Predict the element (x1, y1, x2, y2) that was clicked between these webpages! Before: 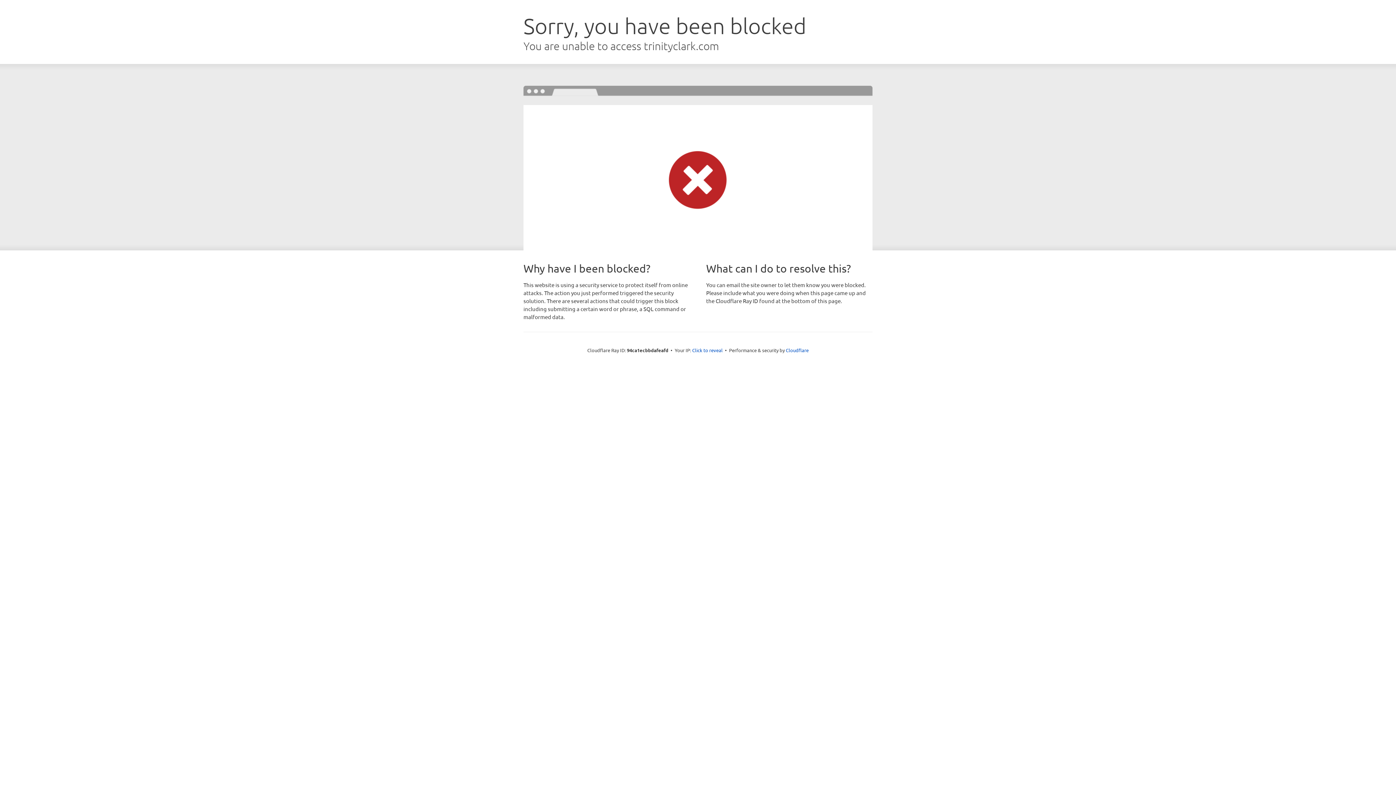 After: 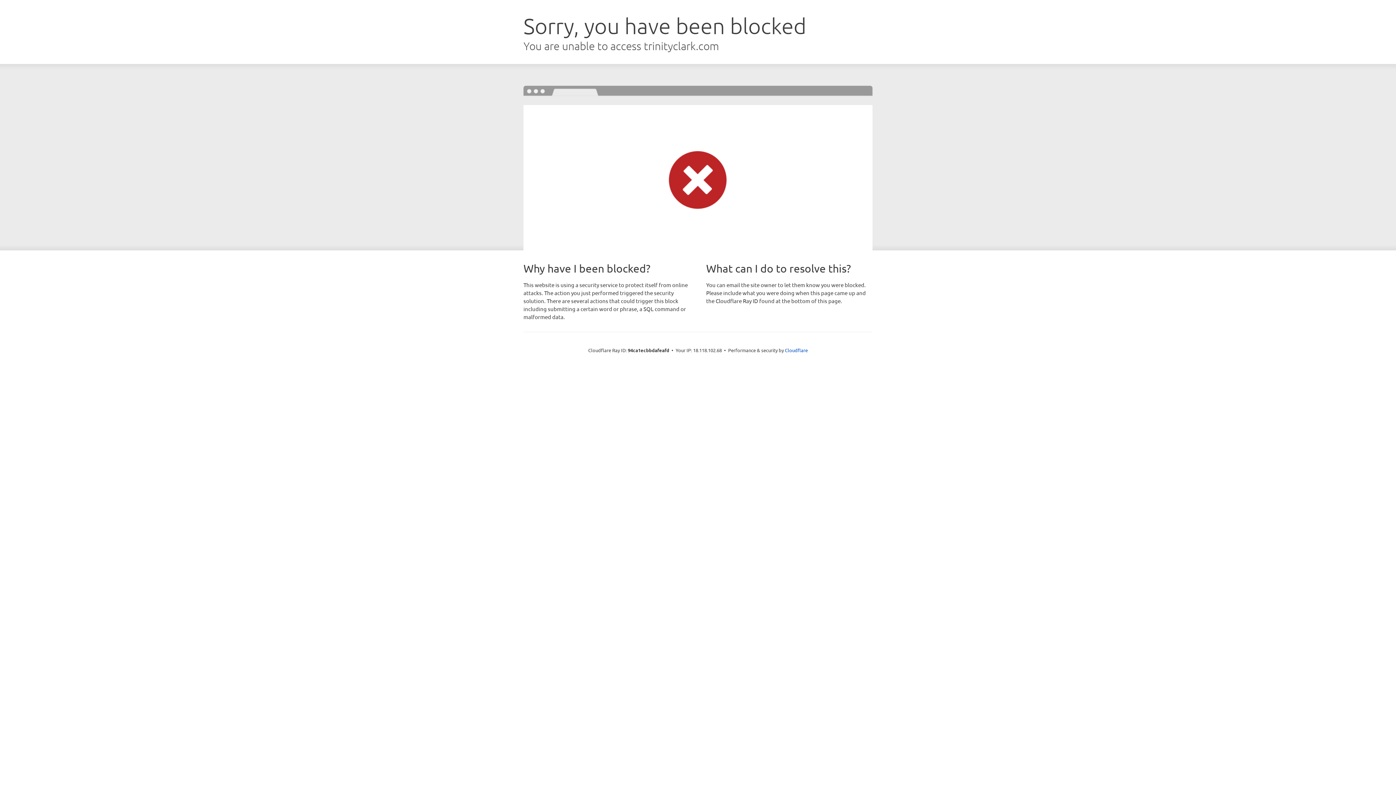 Action: label: Click to reveal bbox: (692, 346, 722, 353)